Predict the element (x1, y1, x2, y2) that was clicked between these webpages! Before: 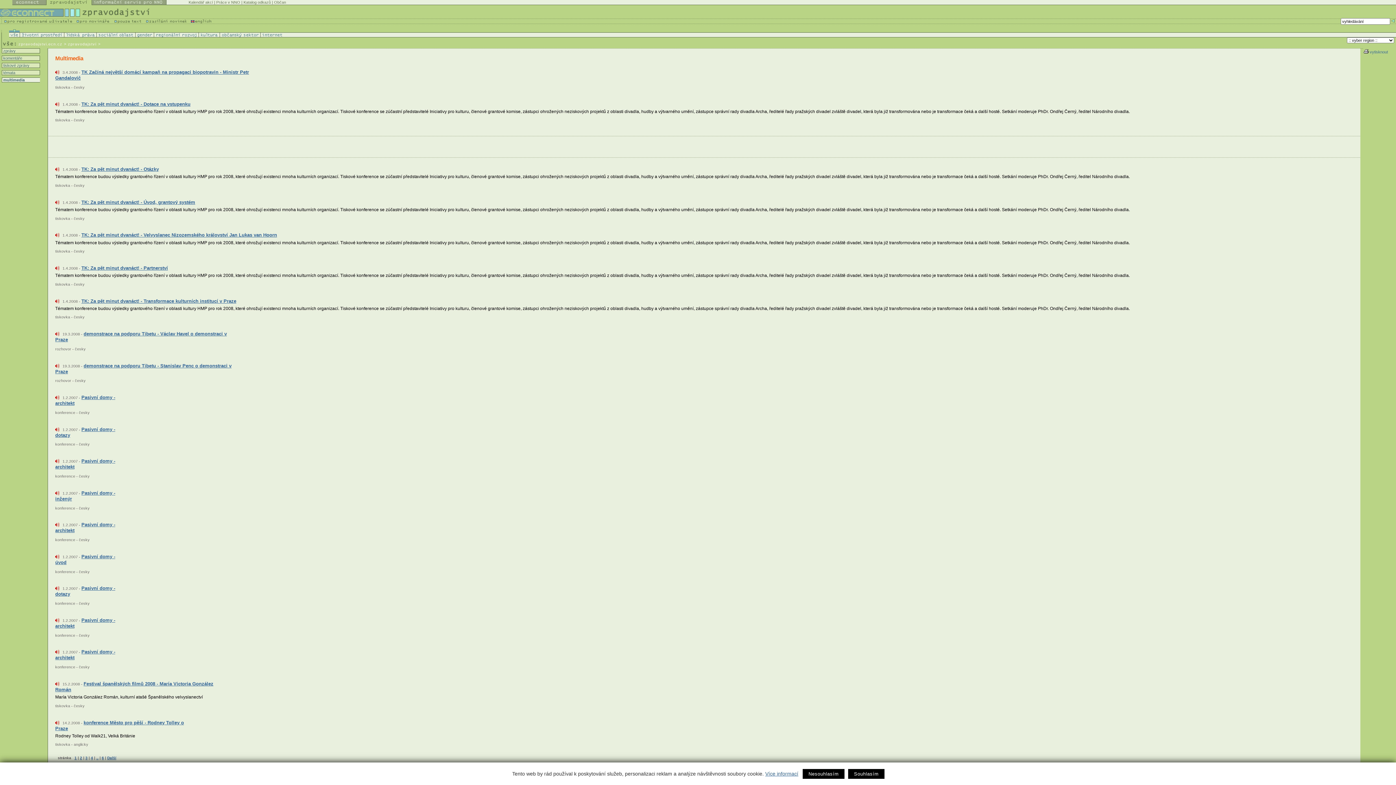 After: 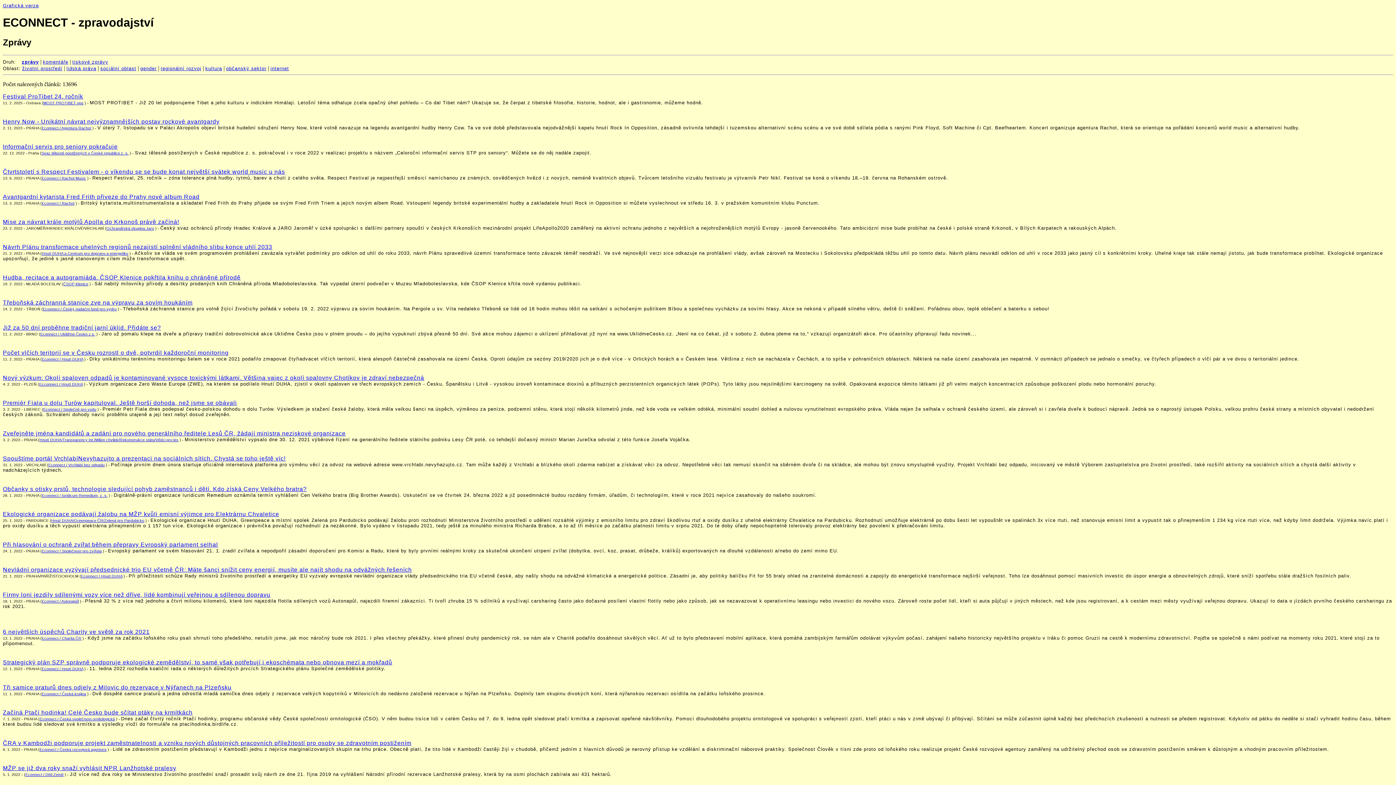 Action: bbox: (114, 20, 146, 24)